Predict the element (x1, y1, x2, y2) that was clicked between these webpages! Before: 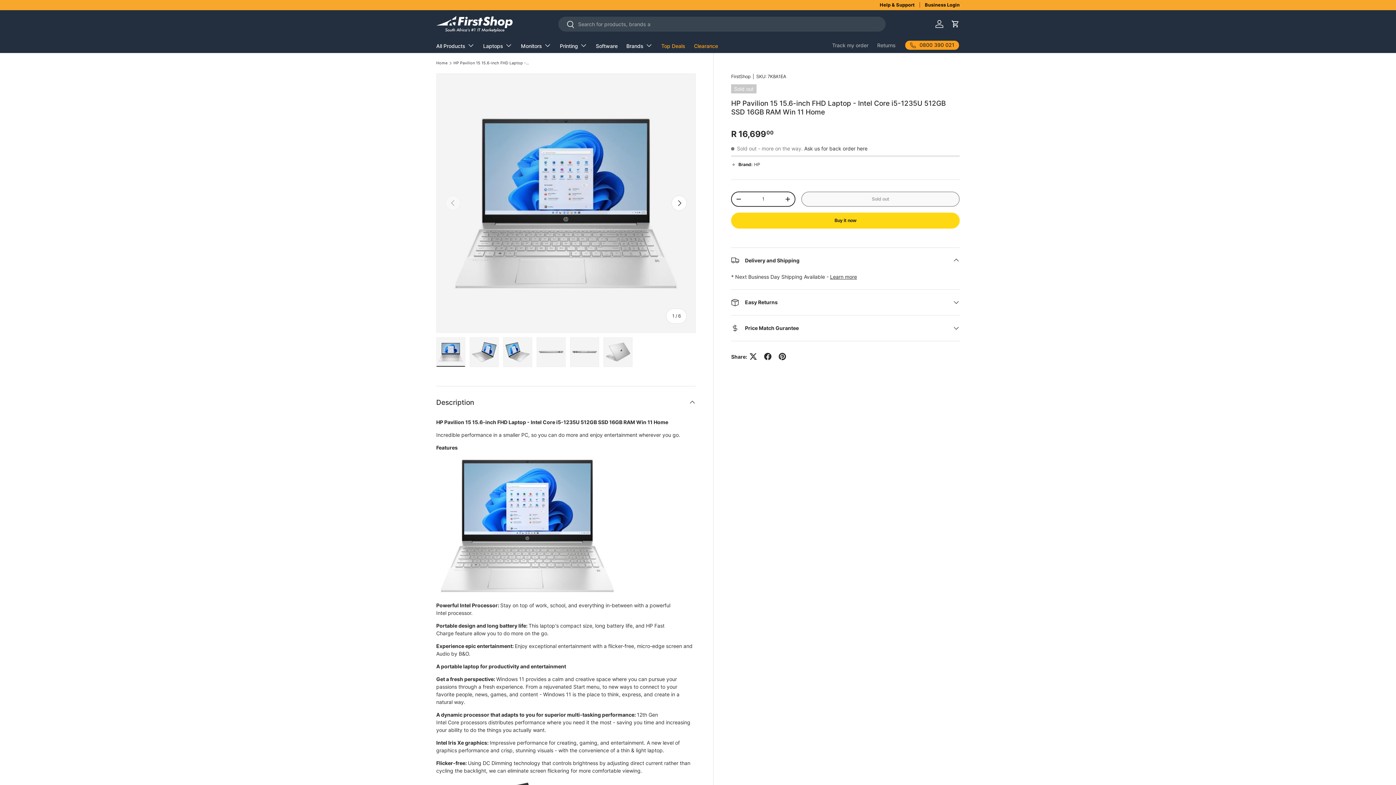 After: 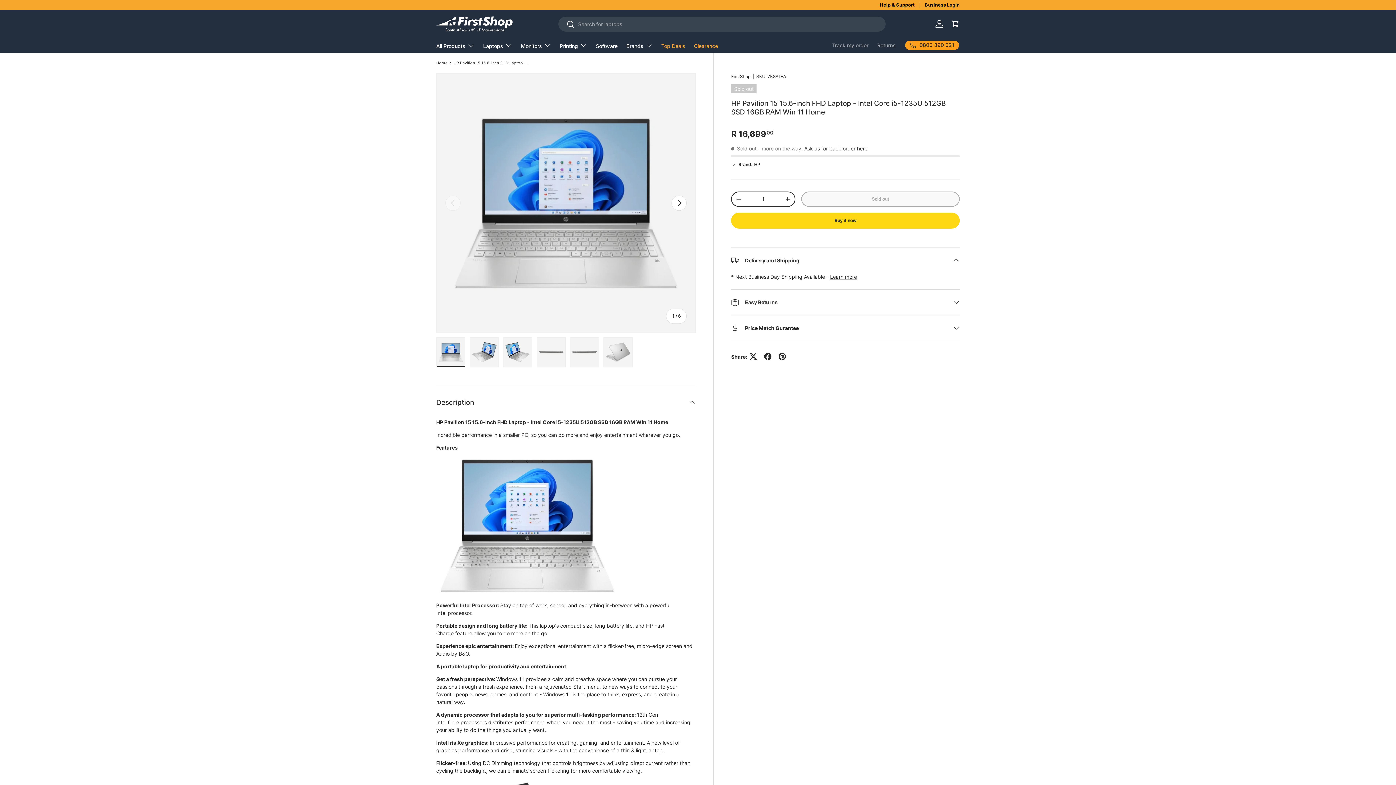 Action: bbox: (436, 337, 465, 367) label: Load image 1 in gallery view